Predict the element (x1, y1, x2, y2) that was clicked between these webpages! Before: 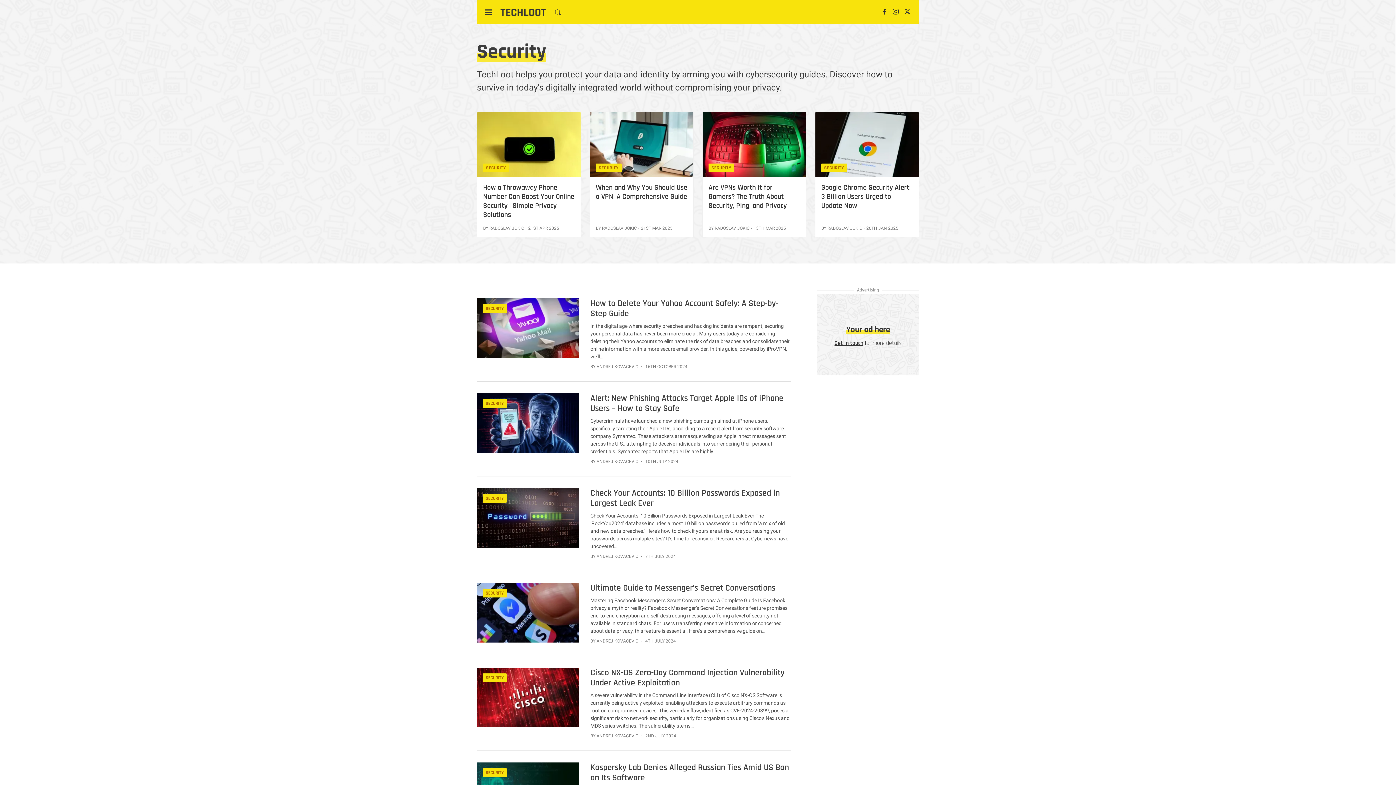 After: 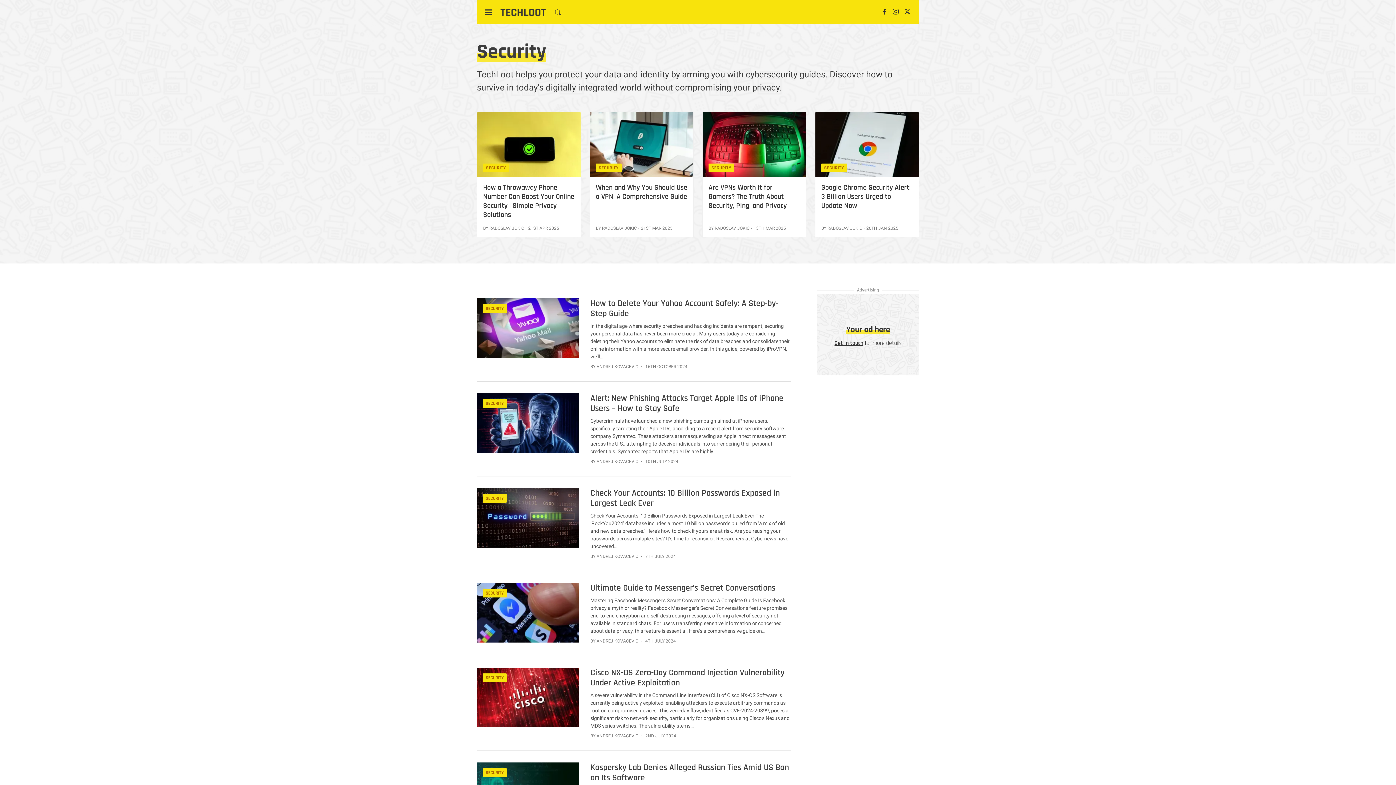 Action: bbox: (485, 771, 504, 775) label: SECURITY